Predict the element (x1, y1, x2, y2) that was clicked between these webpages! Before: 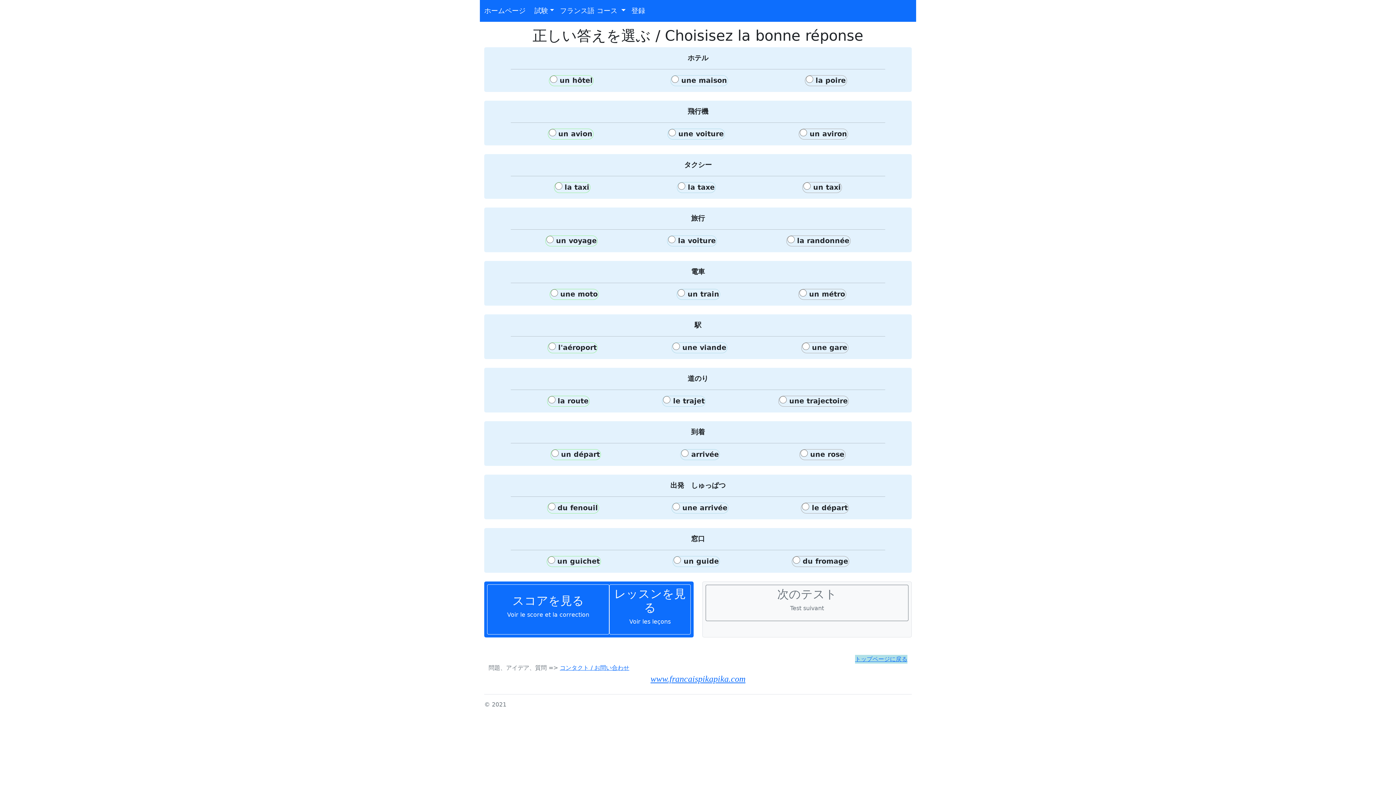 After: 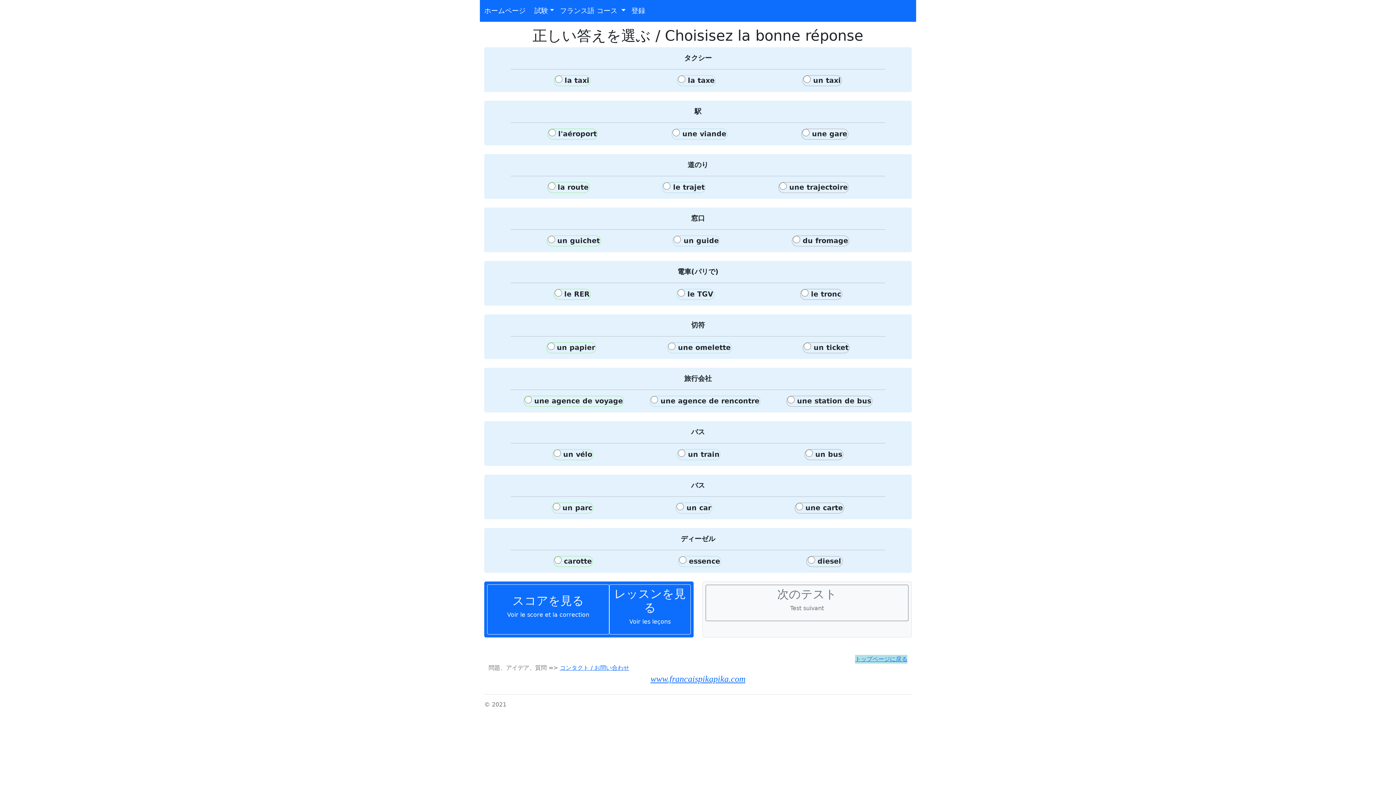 Action: bbox: (705, 585, 908, 621) label: 次のテスト

Test suivant